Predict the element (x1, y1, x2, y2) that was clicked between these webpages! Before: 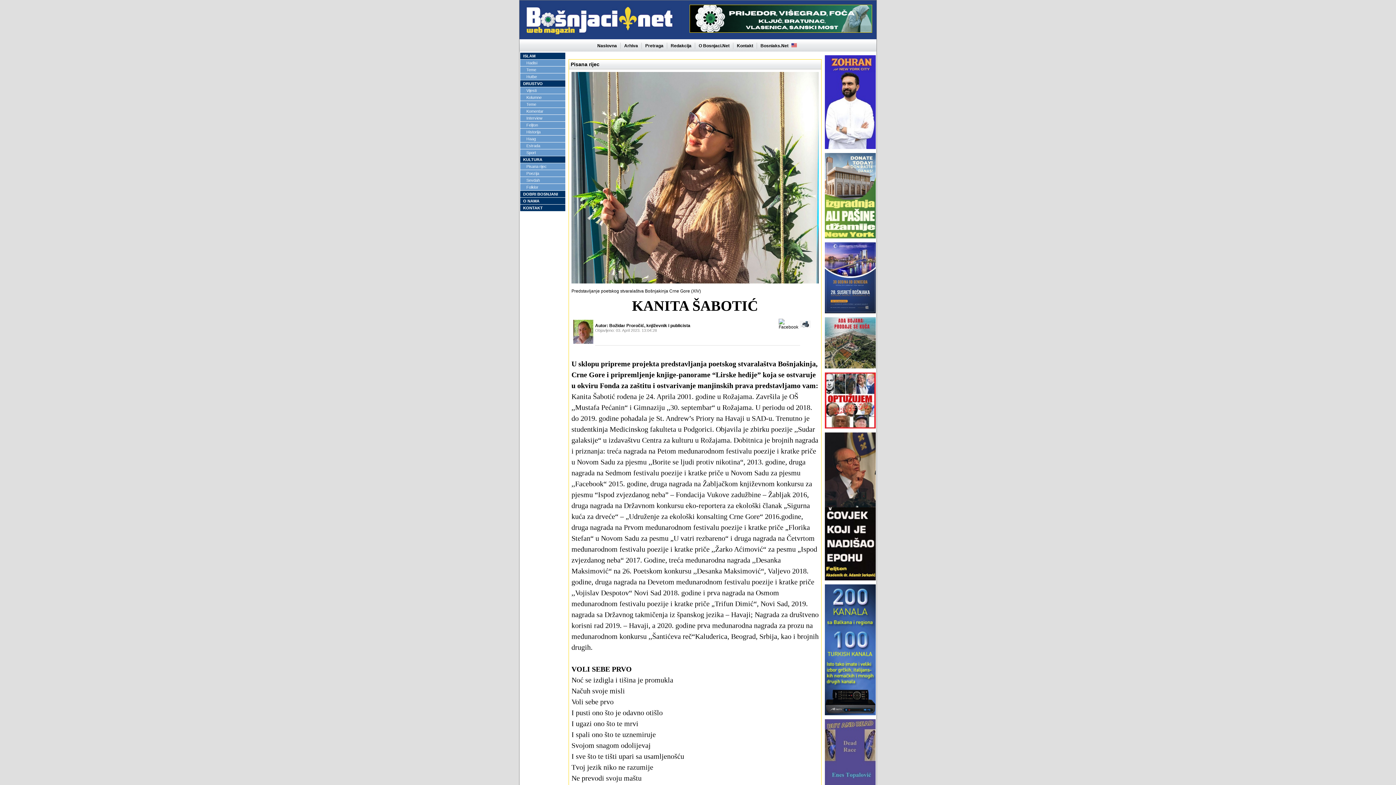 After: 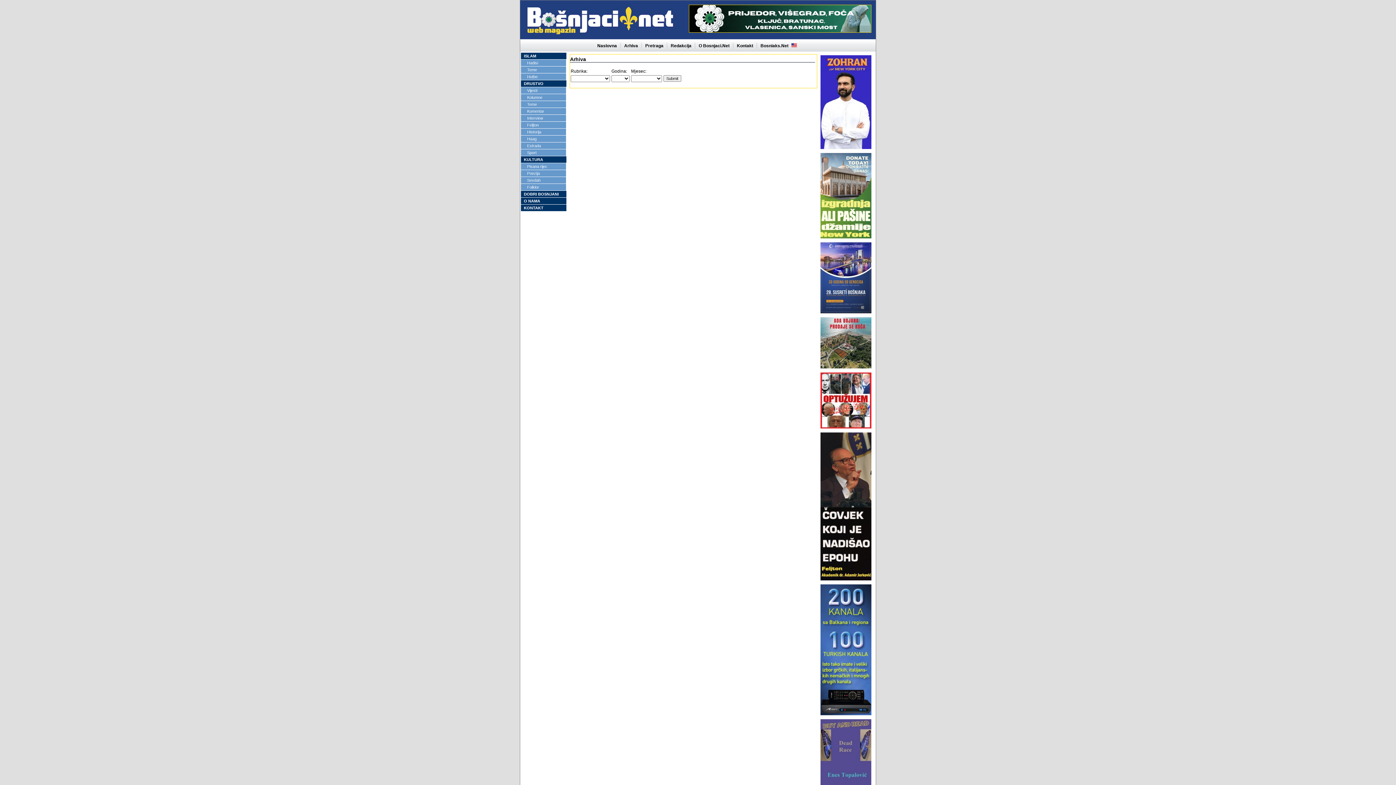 Action: label: Arhiva bbox: (624, 43, 638, 48)